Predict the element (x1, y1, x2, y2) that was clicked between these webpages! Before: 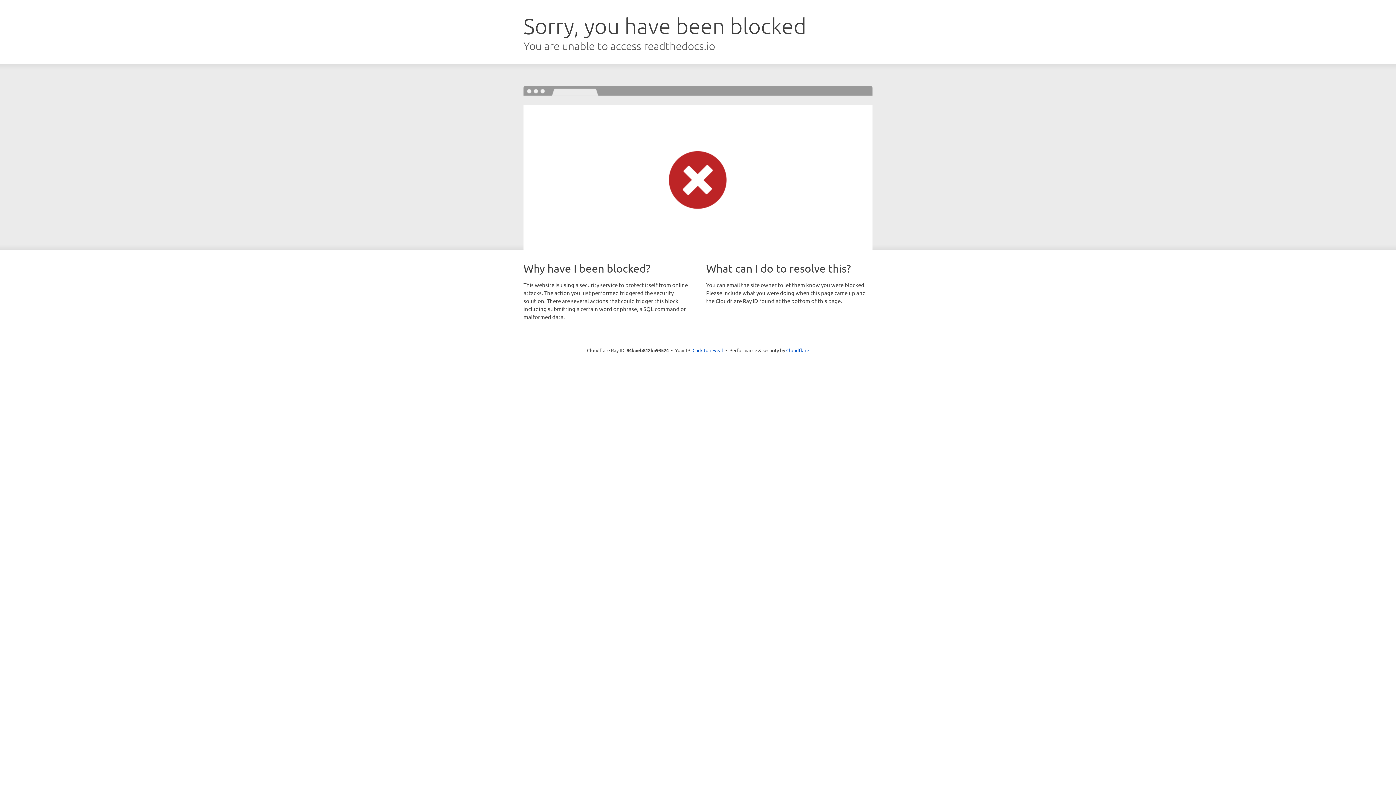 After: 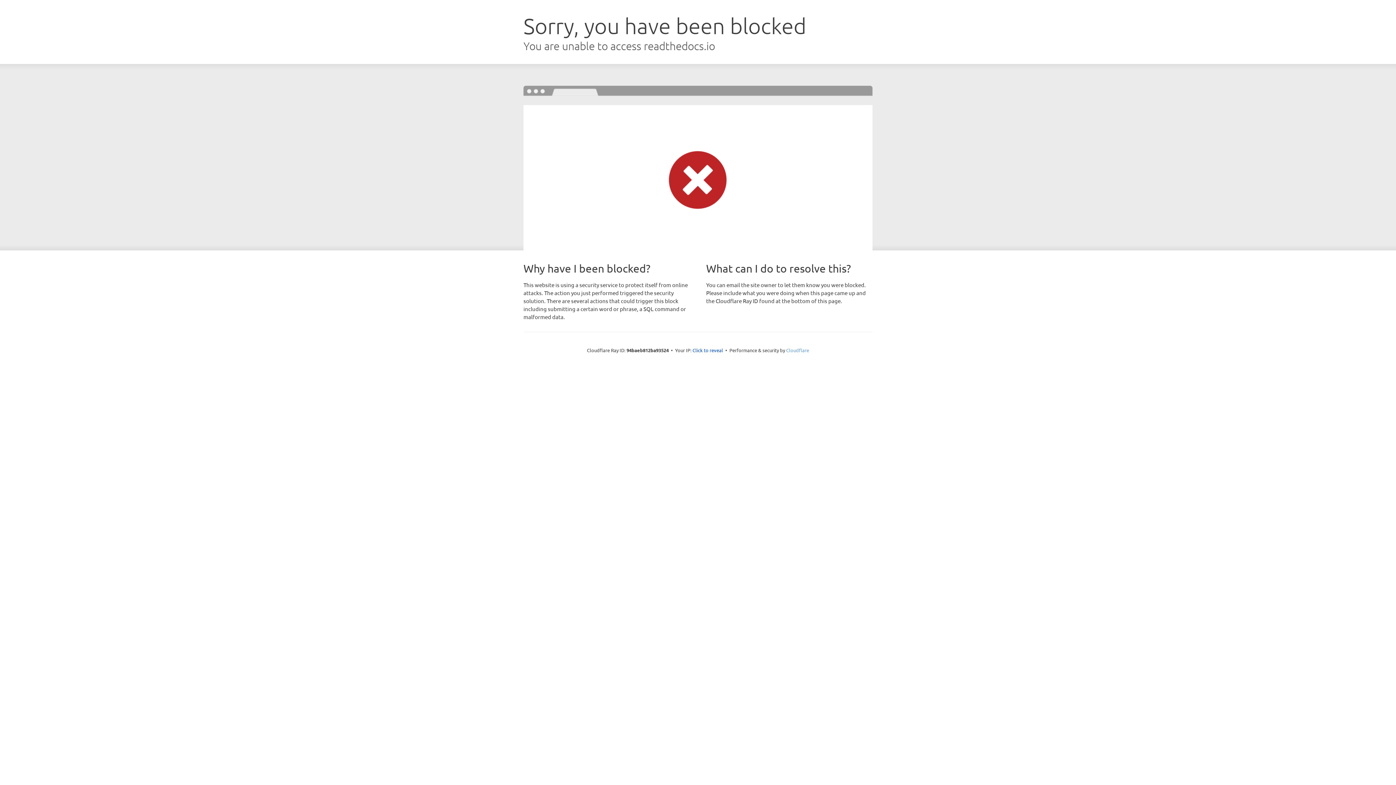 Action: bbox: (786, 347, 809, 353) label: Cloudflare